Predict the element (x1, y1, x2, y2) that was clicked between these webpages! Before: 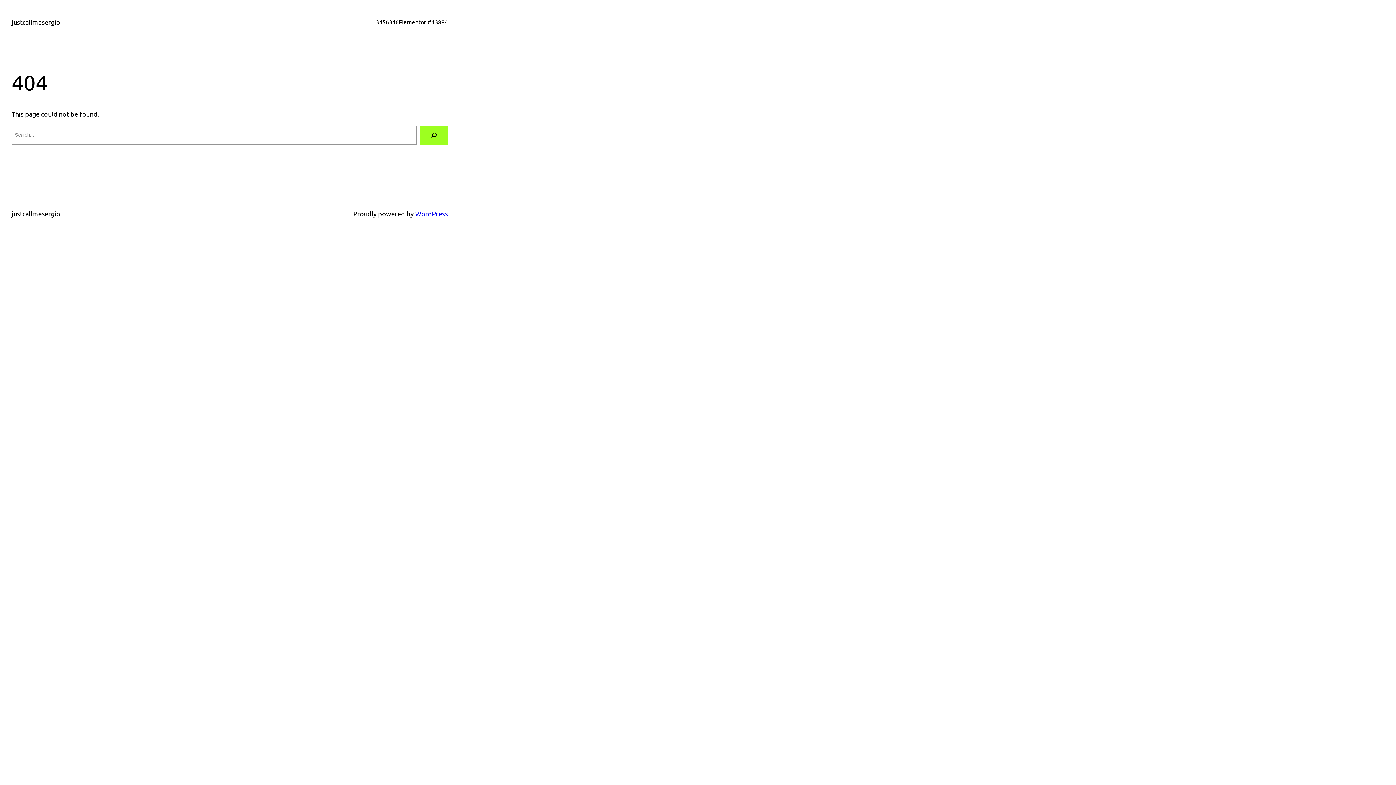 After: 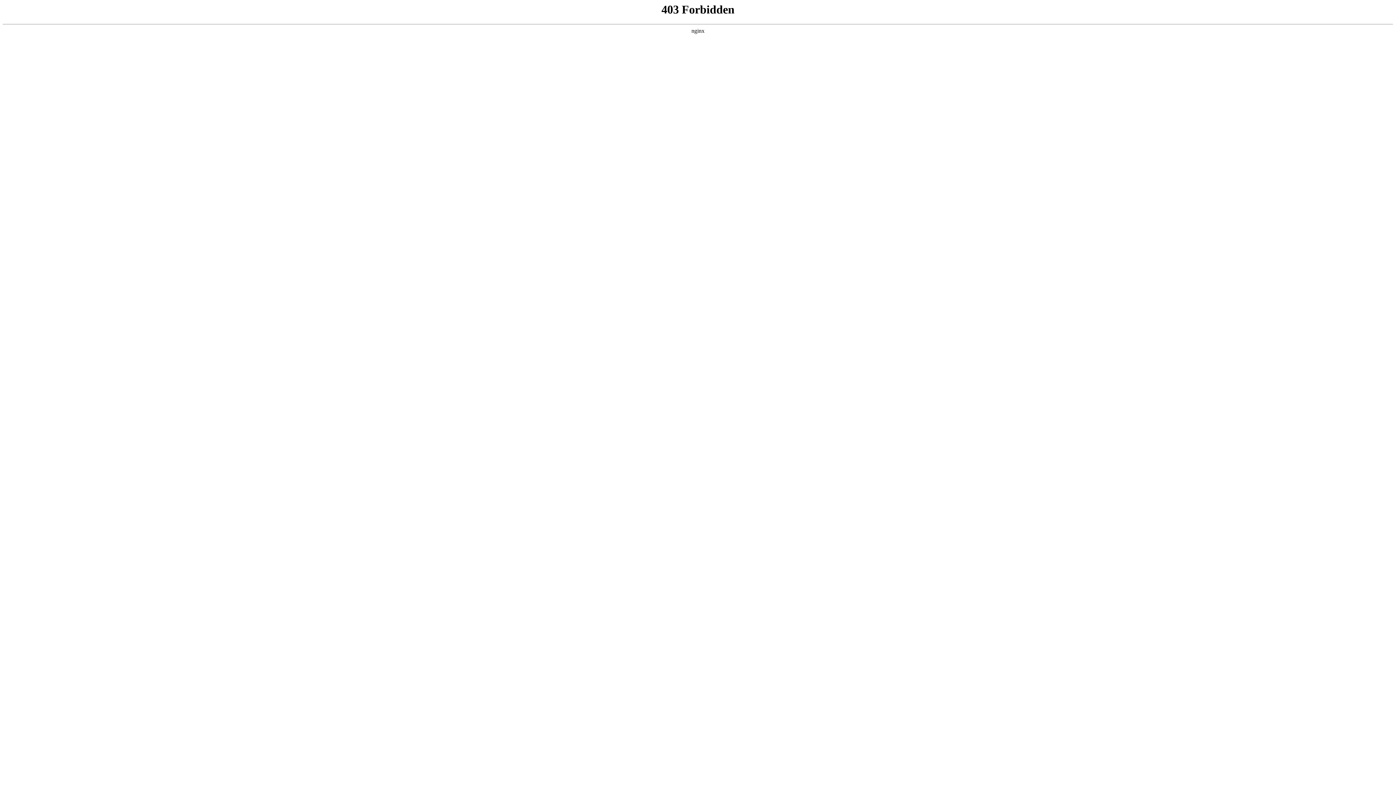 Action: label: WordPress bbox: (415, 209, 448, 217)